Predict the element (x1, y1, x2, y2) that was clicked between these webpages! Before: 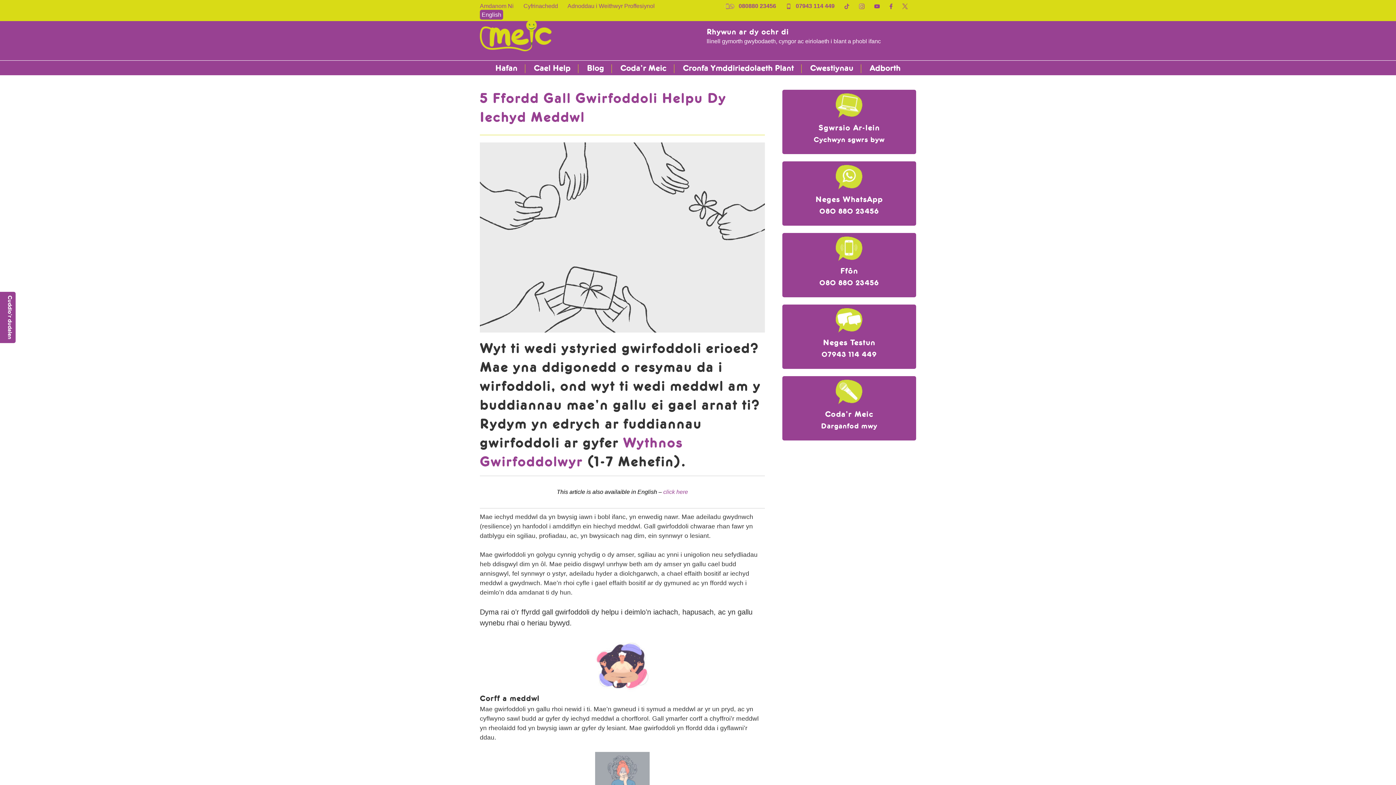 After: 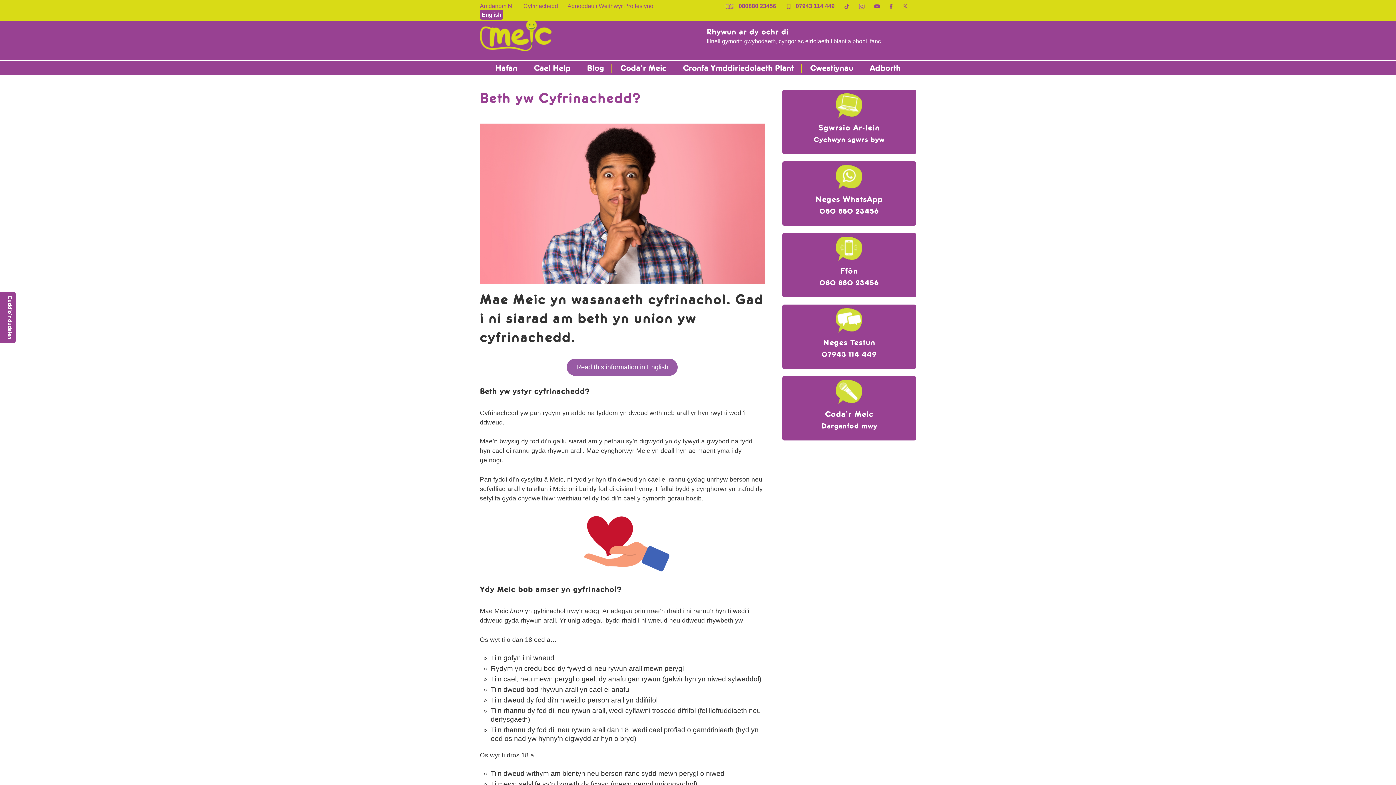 Action: bbox: (523, 2, 558, 9) label: Cyfrinachedd